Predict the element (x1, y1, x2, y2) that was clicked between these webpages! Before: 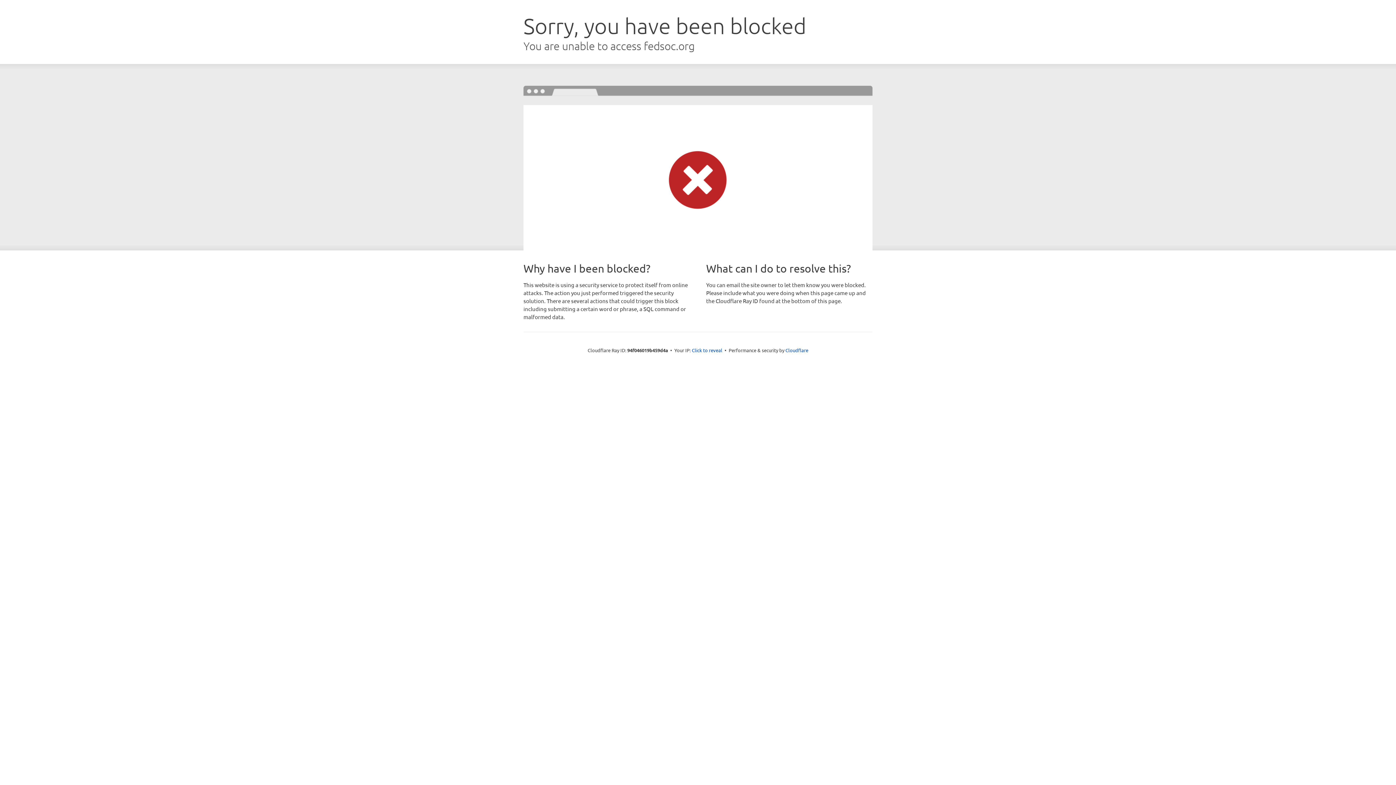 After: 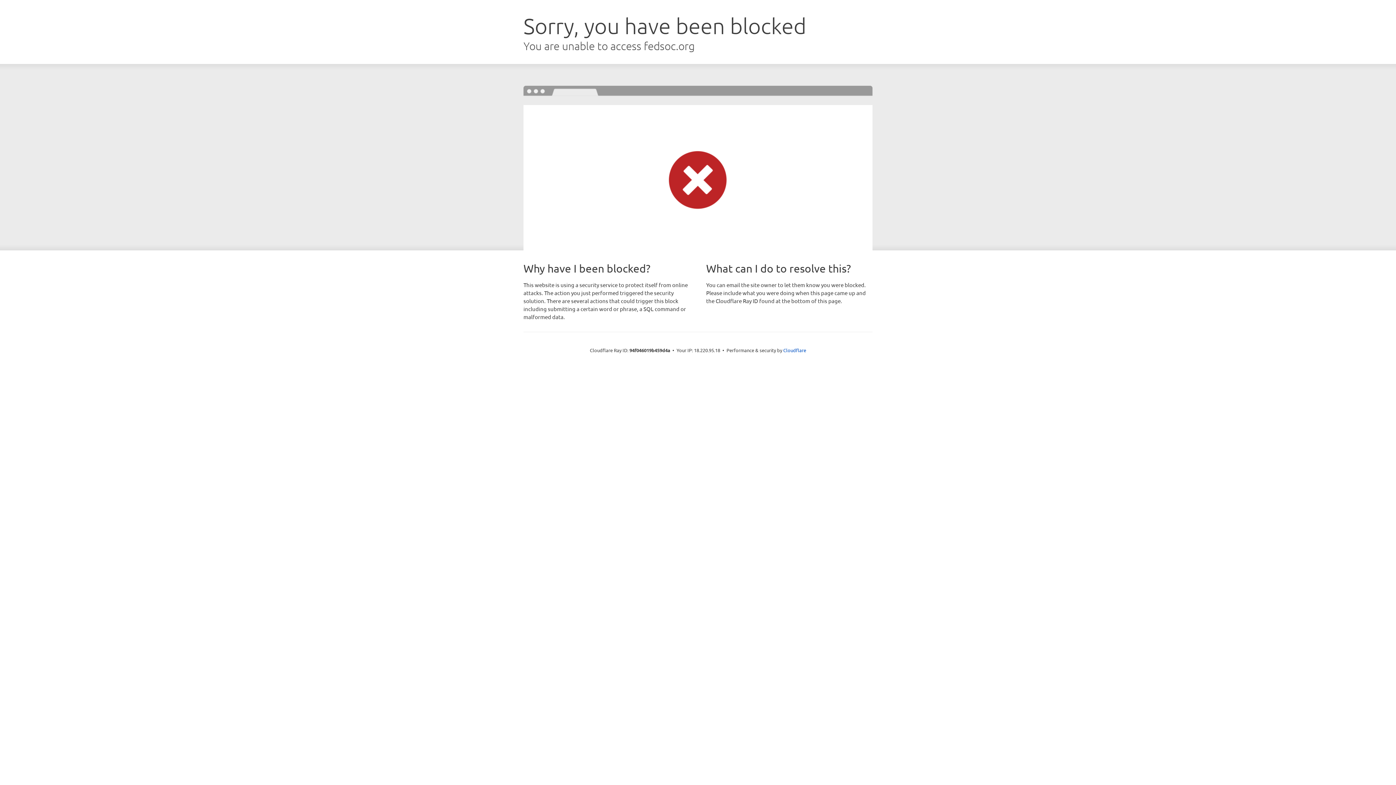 Action: bbox: (692, 346, 722, 353) label: Click to reveal